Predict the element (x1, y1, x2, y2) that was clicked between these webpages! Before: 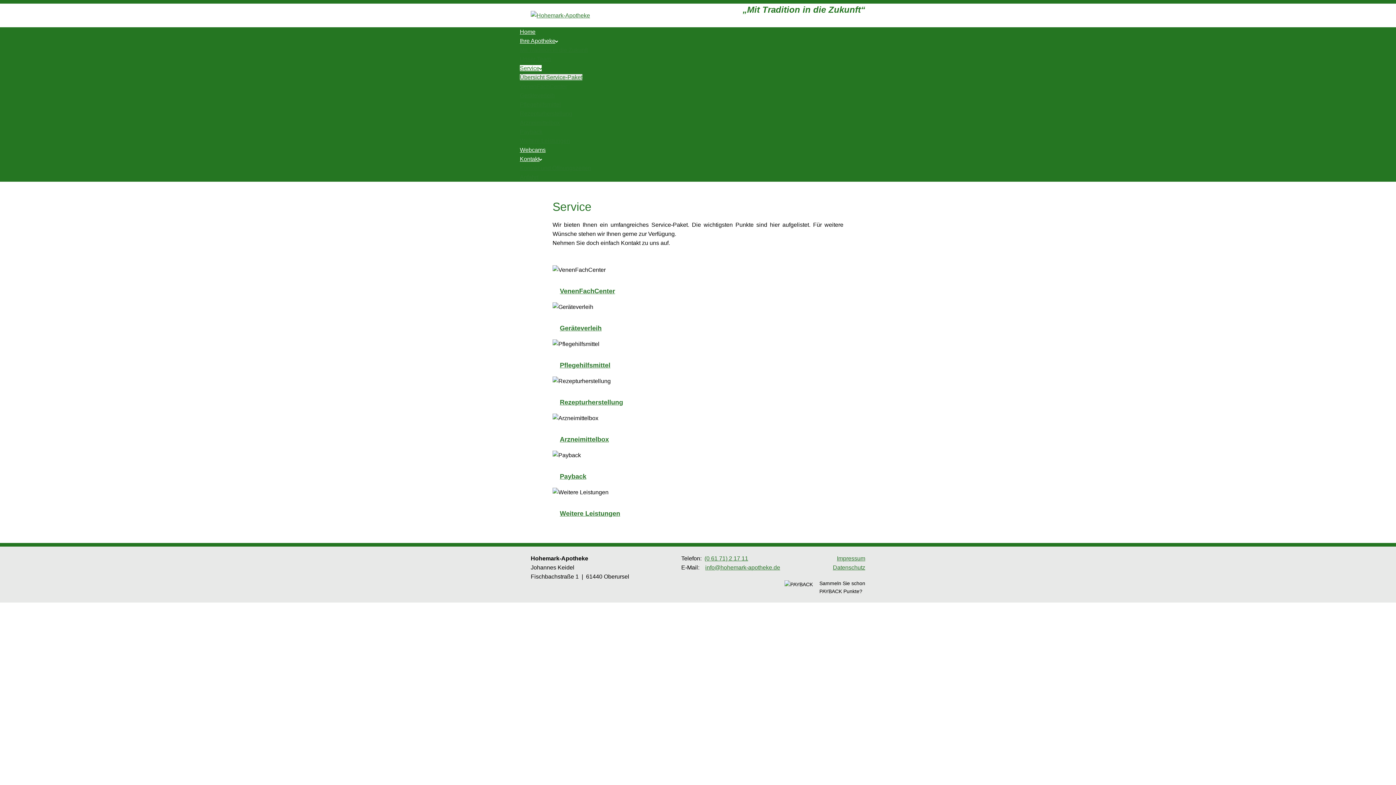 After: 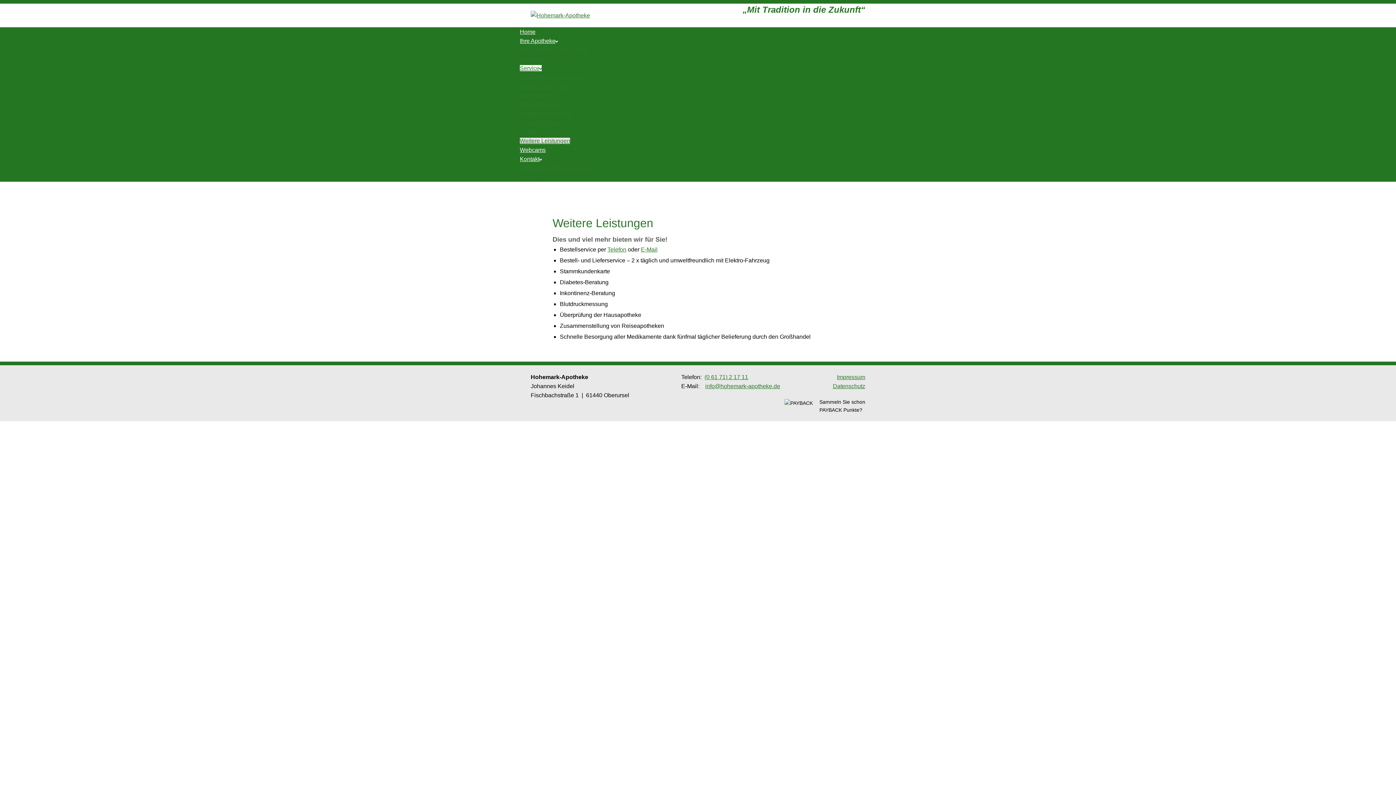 Action: label: Weitere Leistungen bbox: (560, 510, 620, 517)